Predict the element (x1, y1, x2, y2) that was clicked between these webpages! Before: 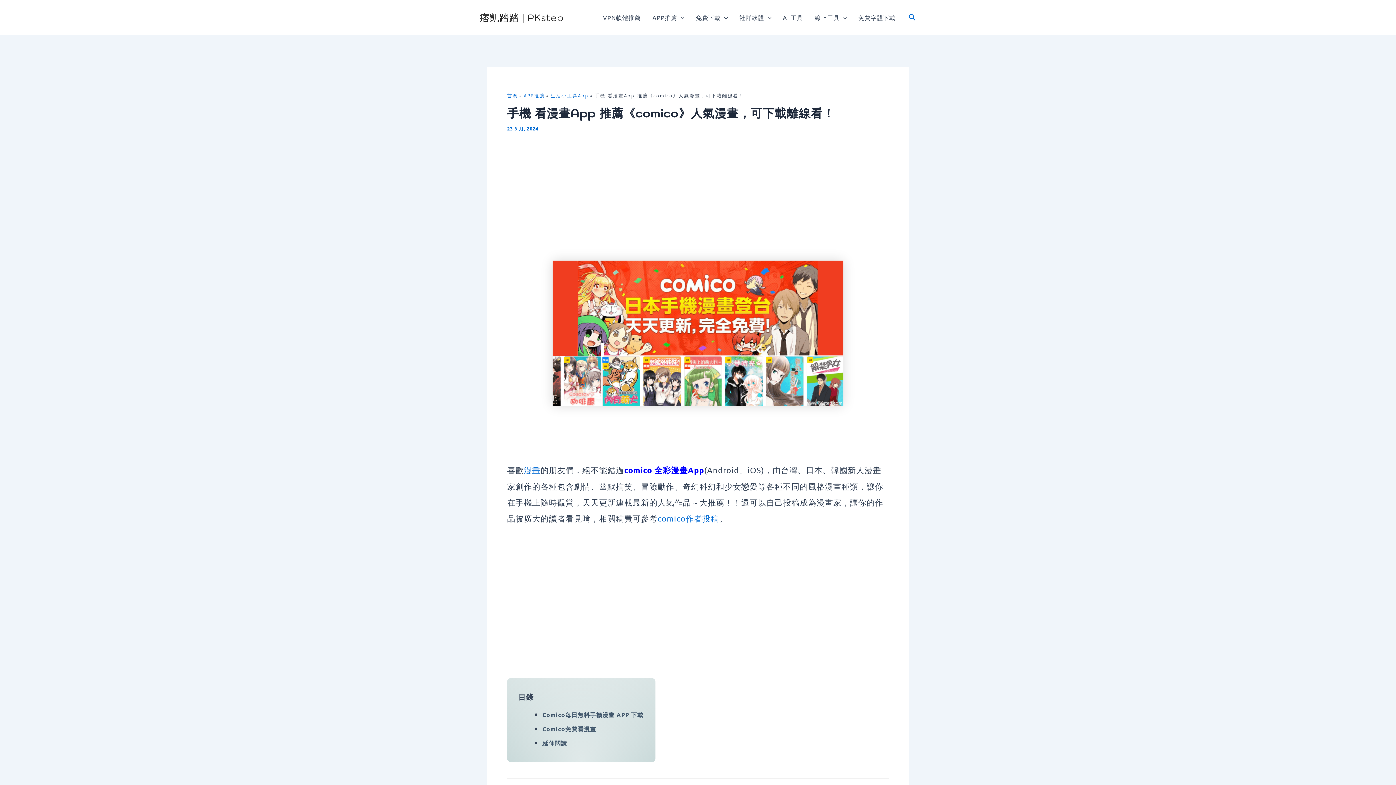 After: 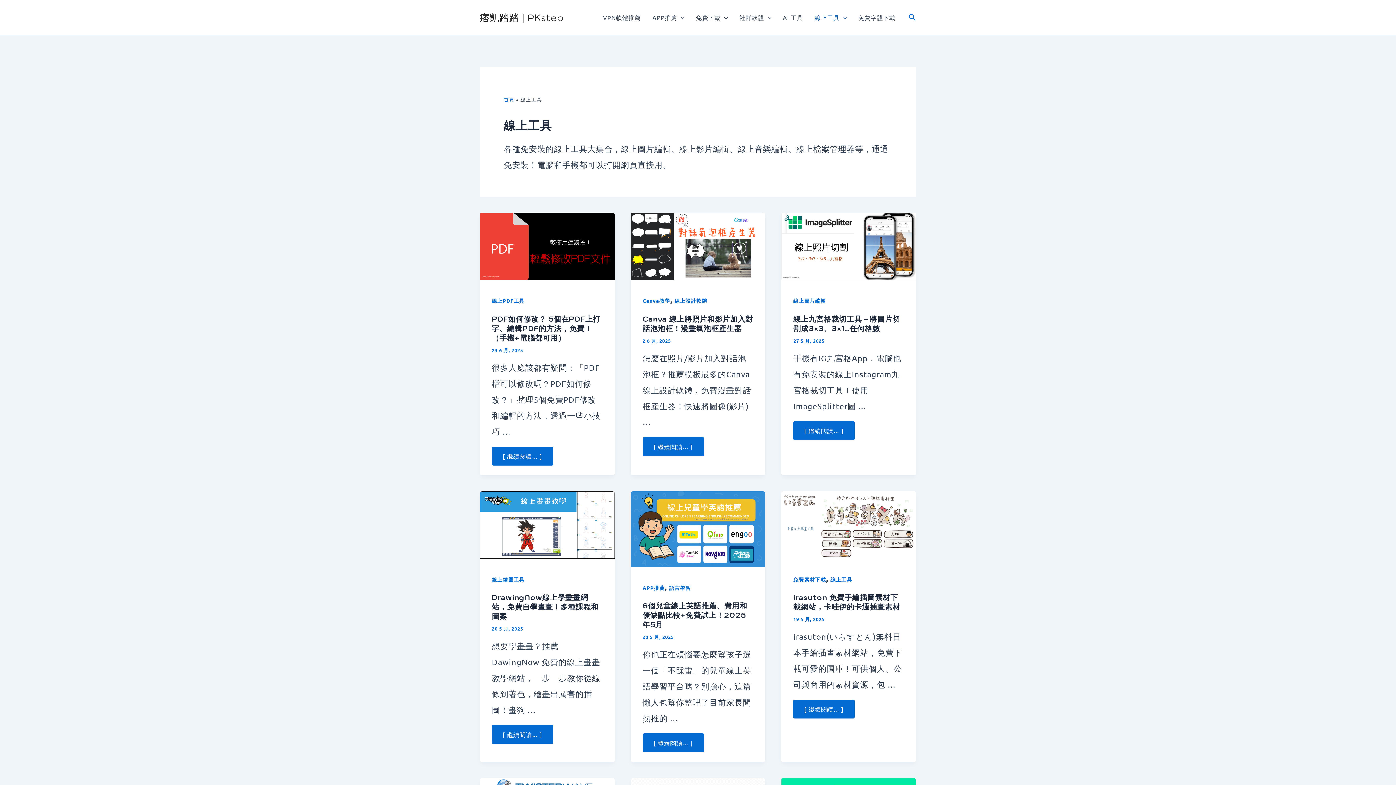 Action: label: 線上工具 bbox: (809, 2, 852, 32)